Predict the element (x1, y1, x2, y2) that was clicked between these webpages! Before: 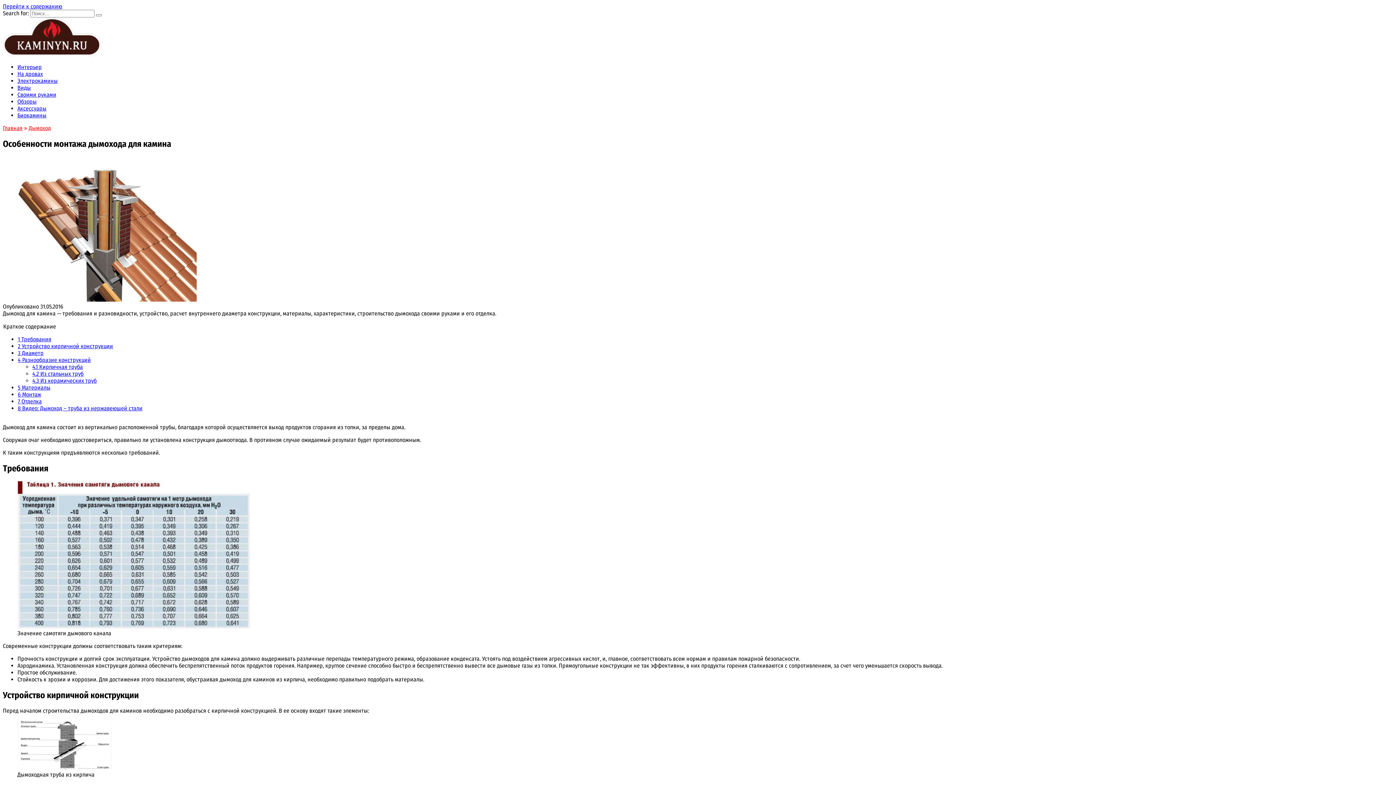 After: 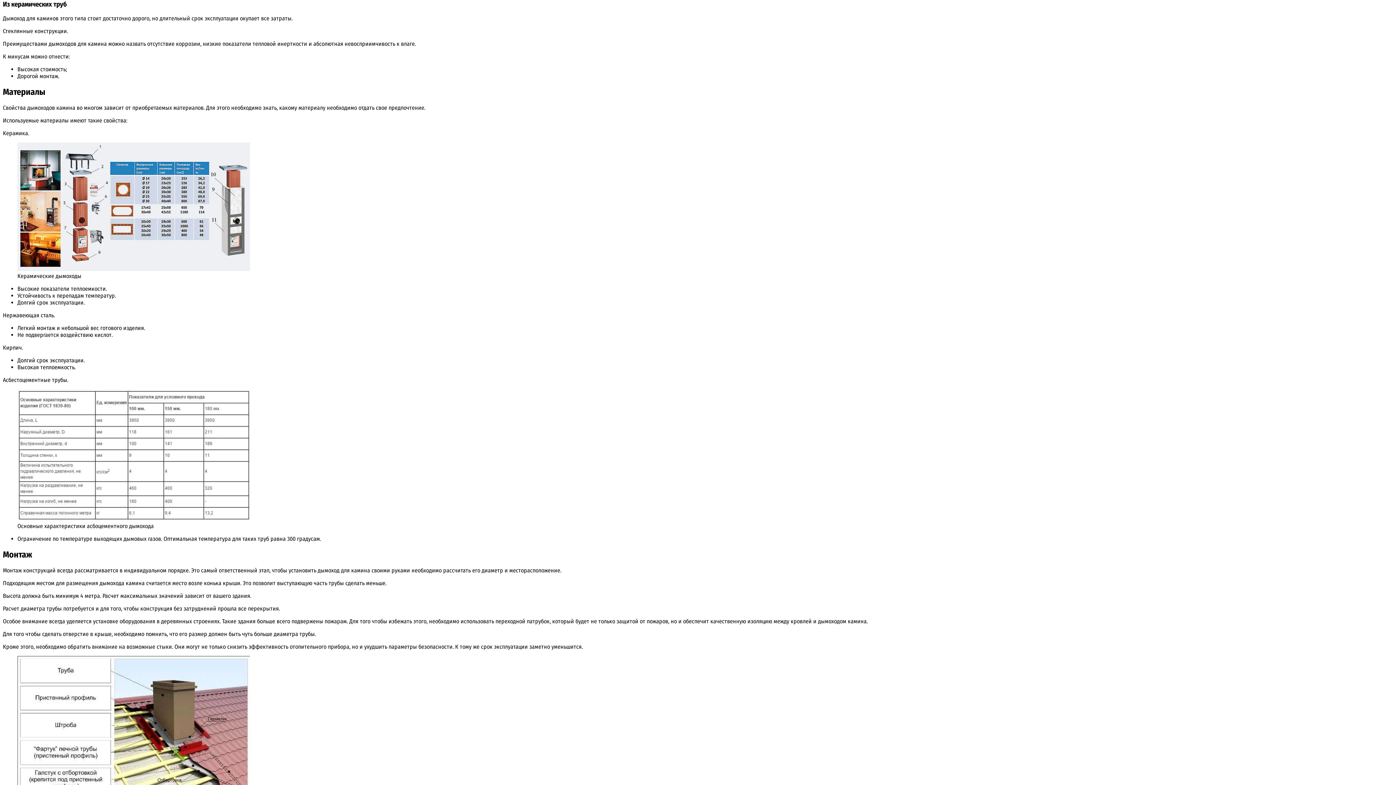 Action: bbox: (32, 377, 96, 384) label: 4.3 Из керамических труб